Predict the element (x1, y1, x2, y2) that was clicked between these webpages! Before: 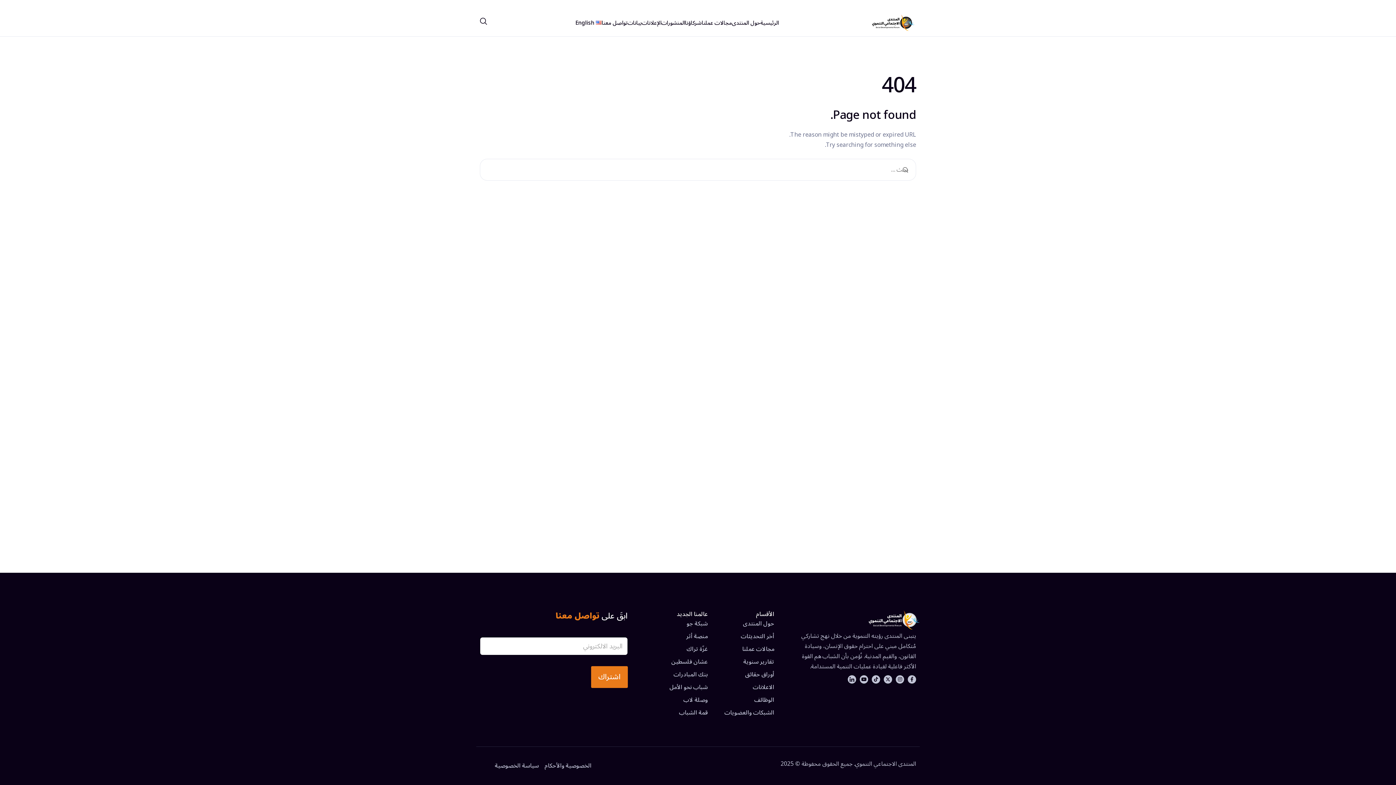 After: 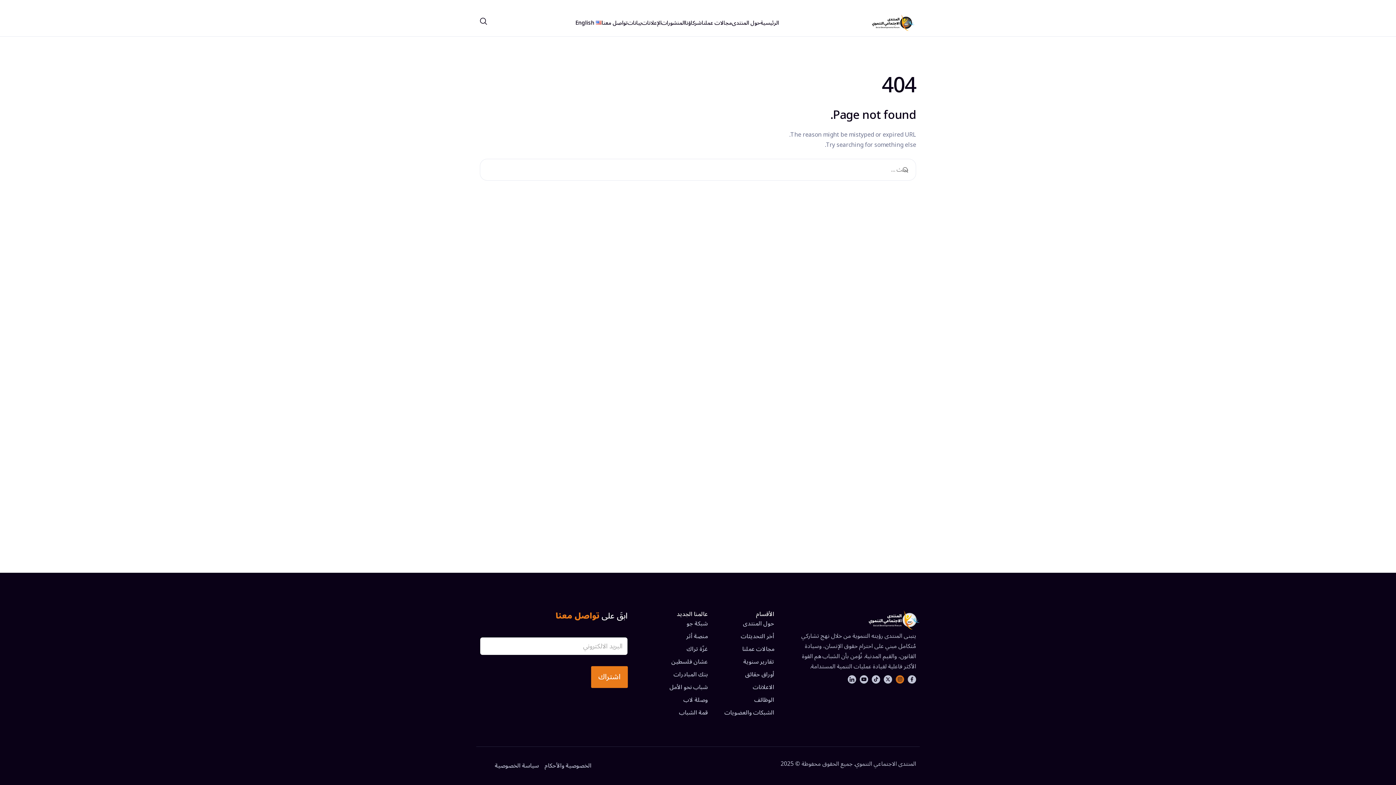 Action: bbox: (896, 675, 904, 684) label: Instagram